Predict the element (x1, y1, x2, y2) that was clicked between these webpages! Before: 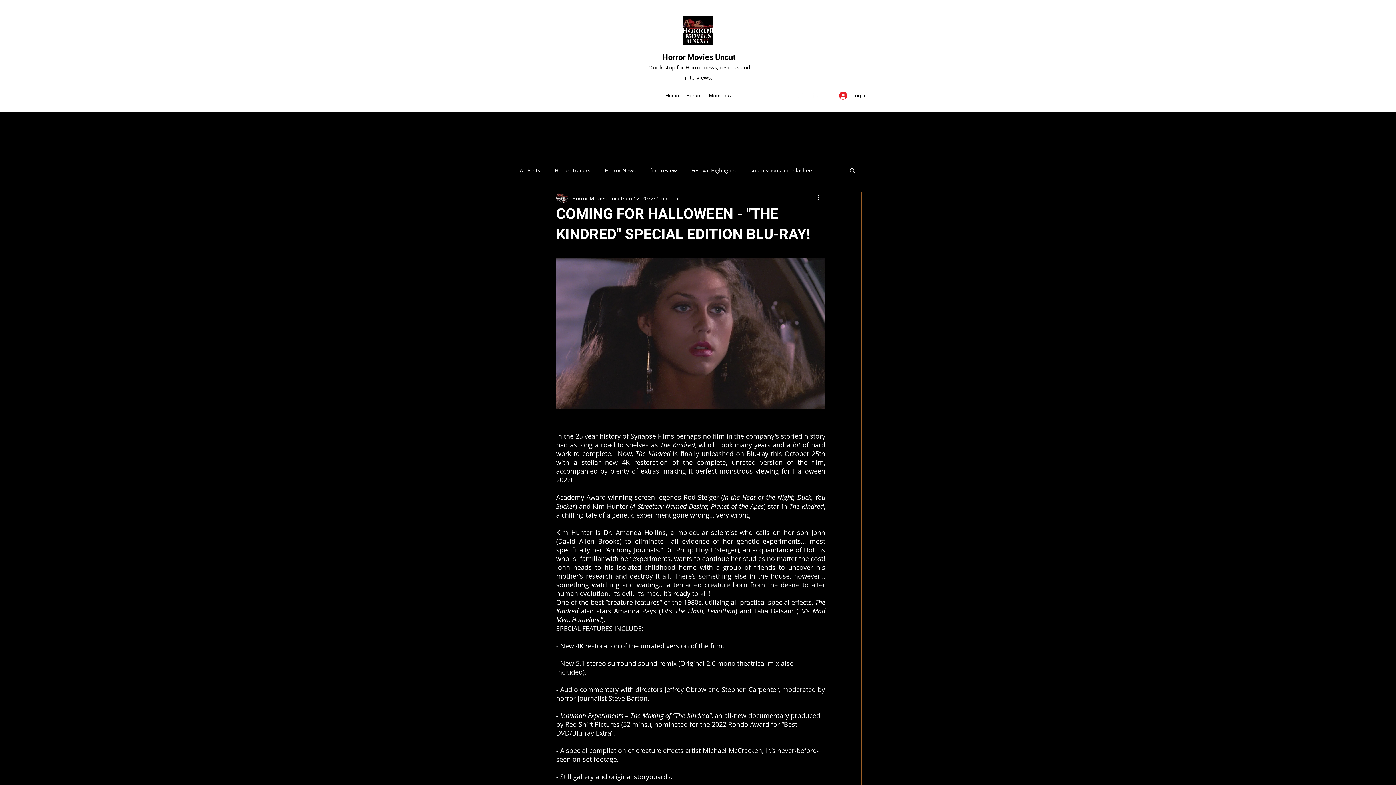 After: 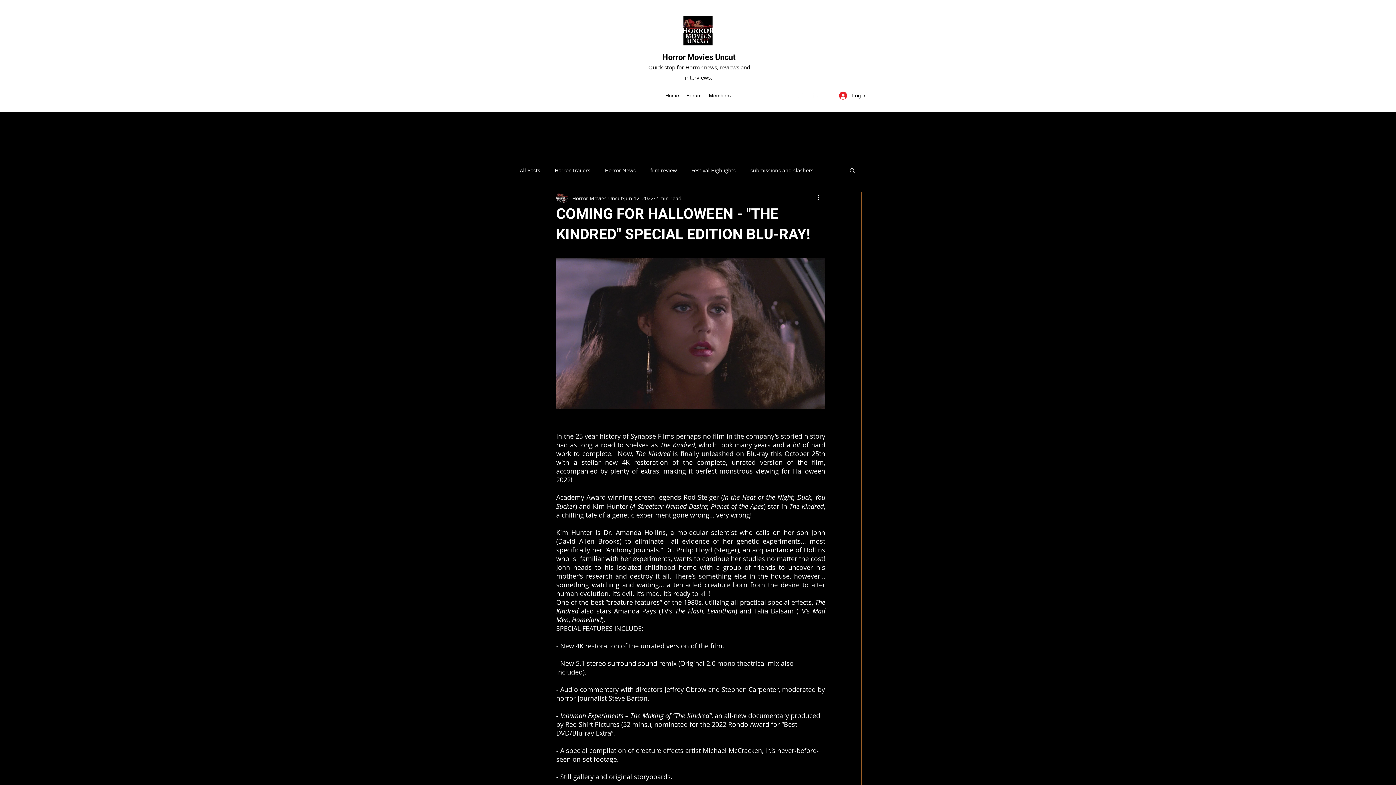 Action: bbox: (812, 92, 819, 99) label: LinkedIn